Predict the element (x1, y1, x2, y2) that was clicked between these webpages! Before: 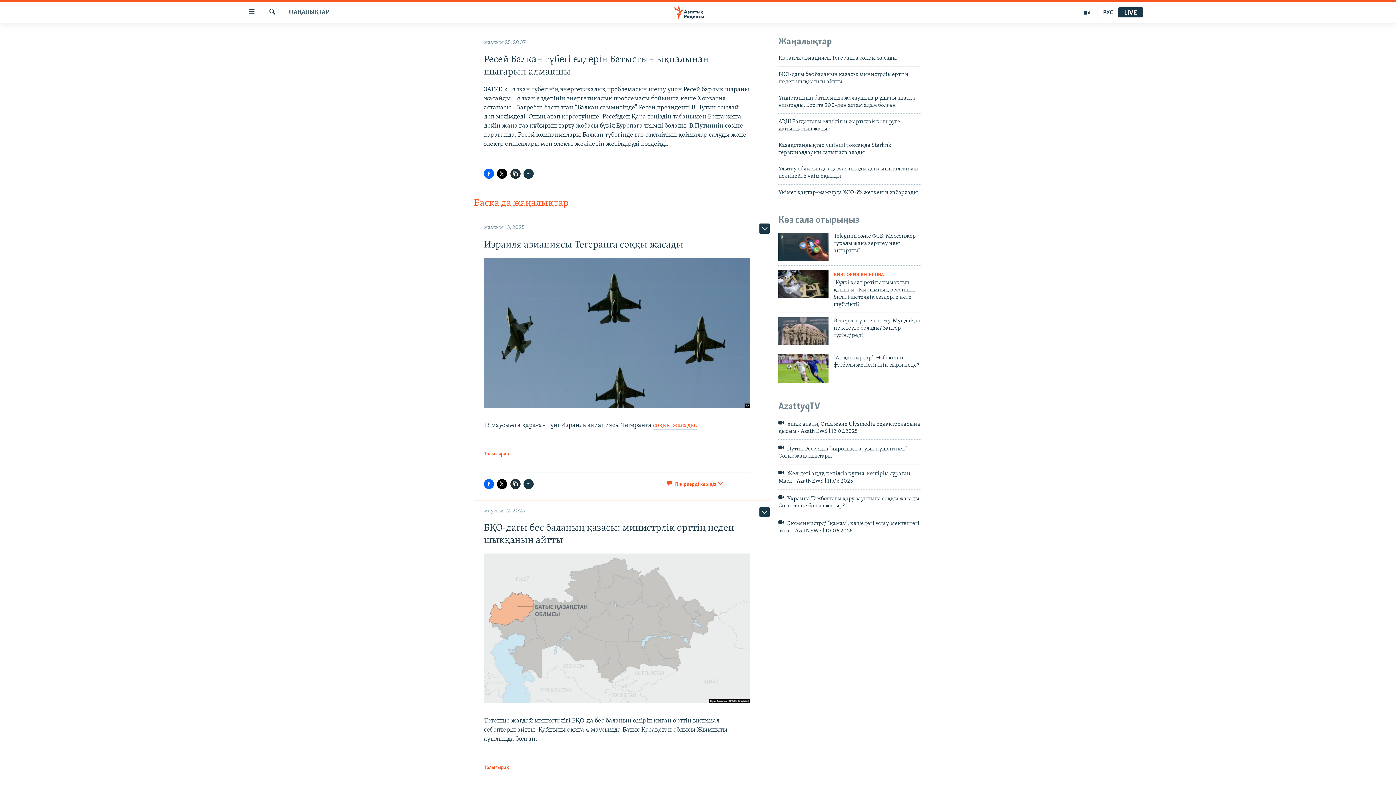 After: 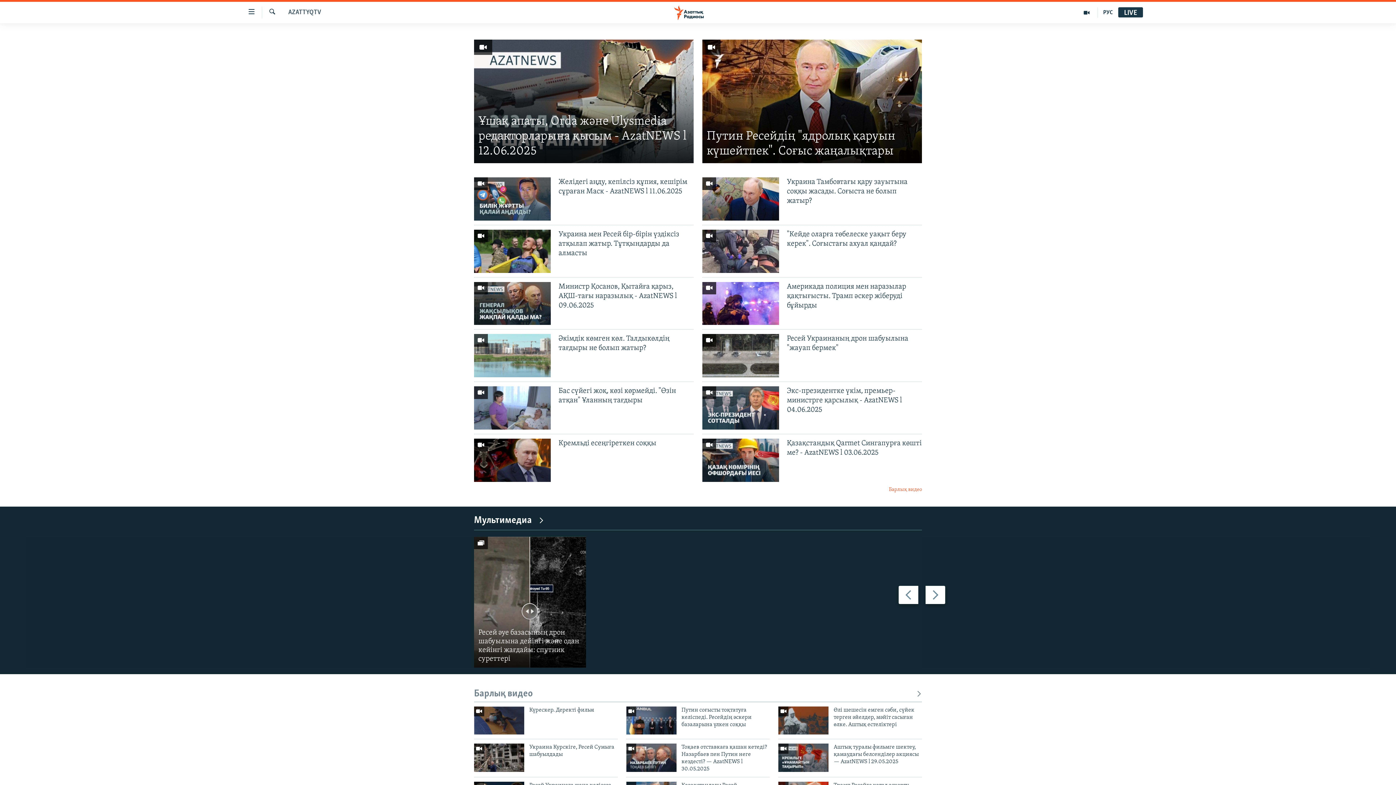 Action: bbox: (1076, 7, 1098, 17)